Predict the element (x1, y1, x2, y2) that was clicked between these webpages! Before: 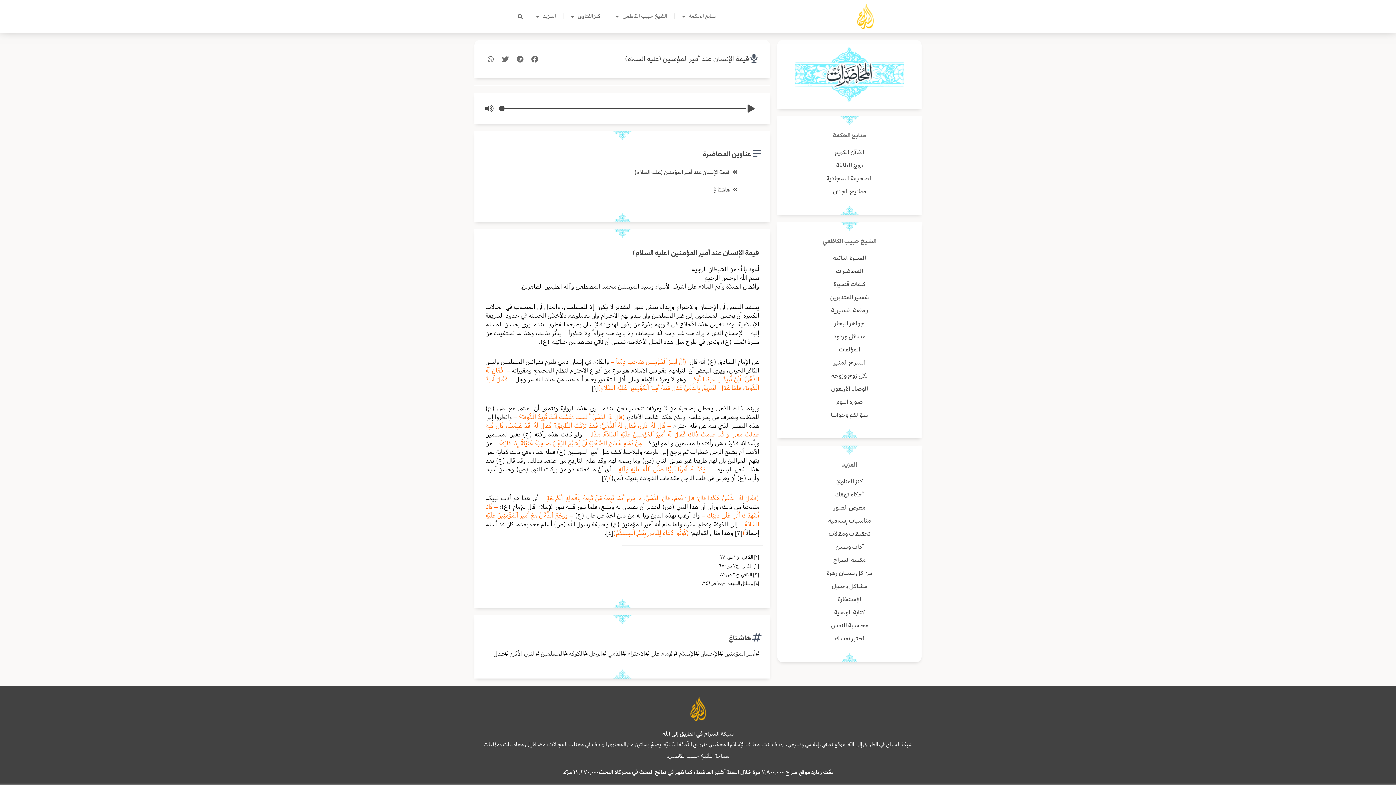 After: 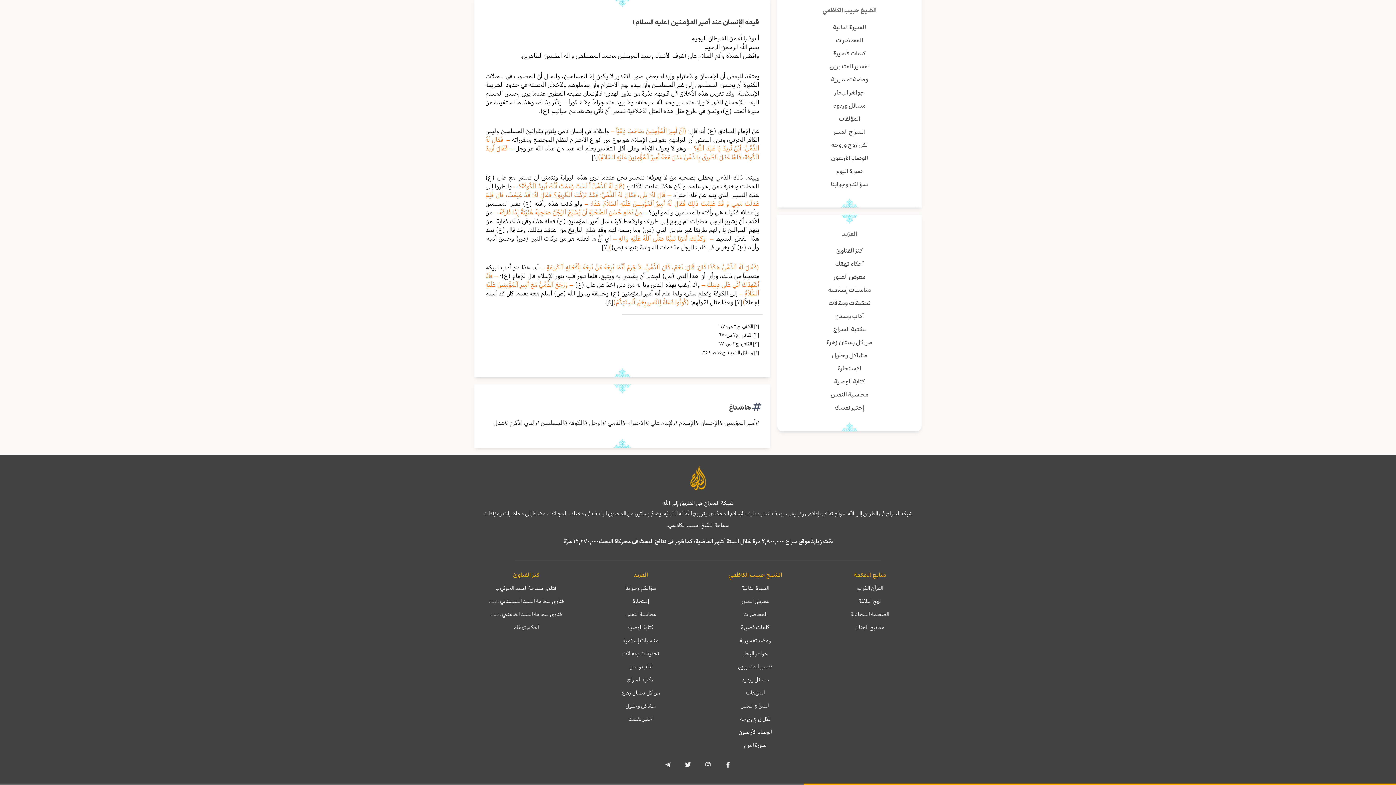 Action: label: قيمة الإنسان عند أمير المؤمنين (عليه السلام) bbox: (634, 164, 729, 179)